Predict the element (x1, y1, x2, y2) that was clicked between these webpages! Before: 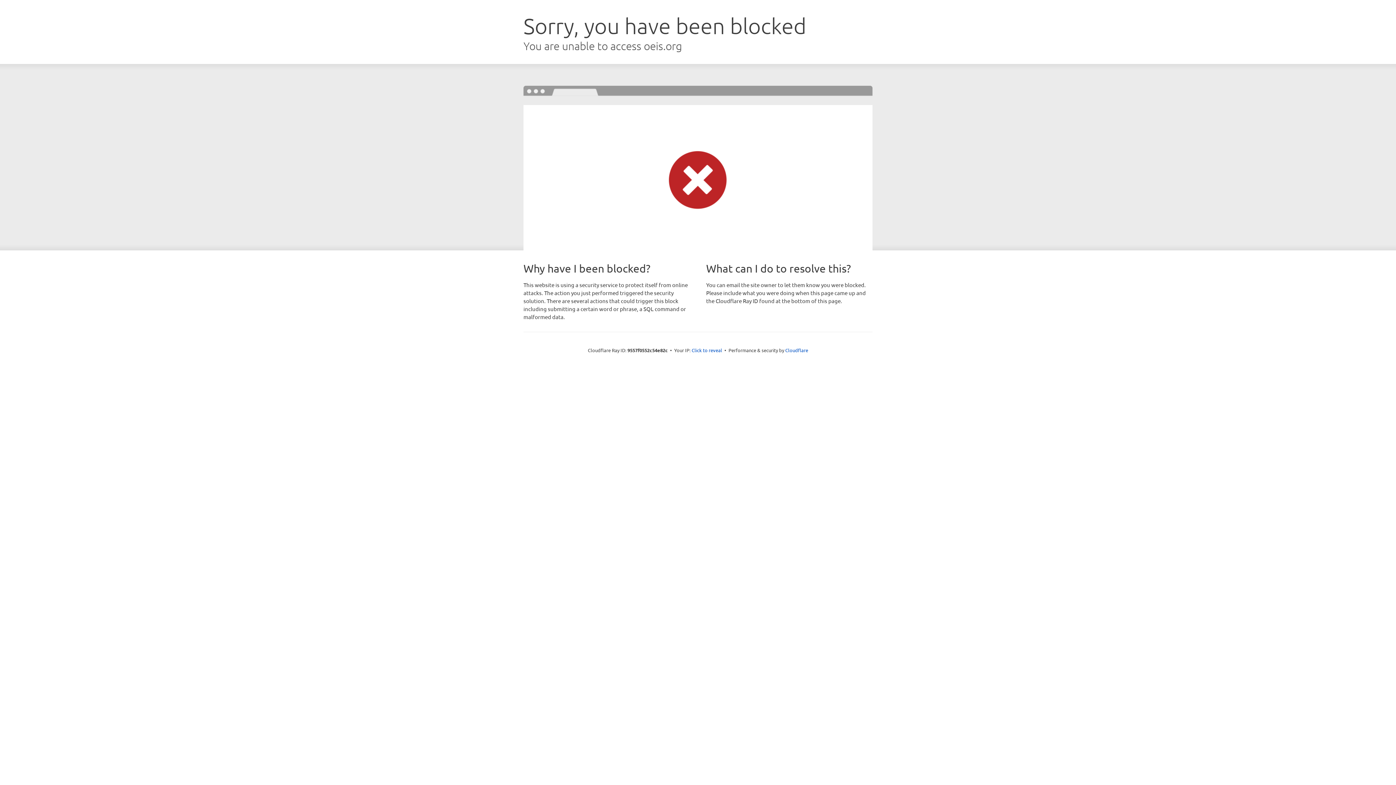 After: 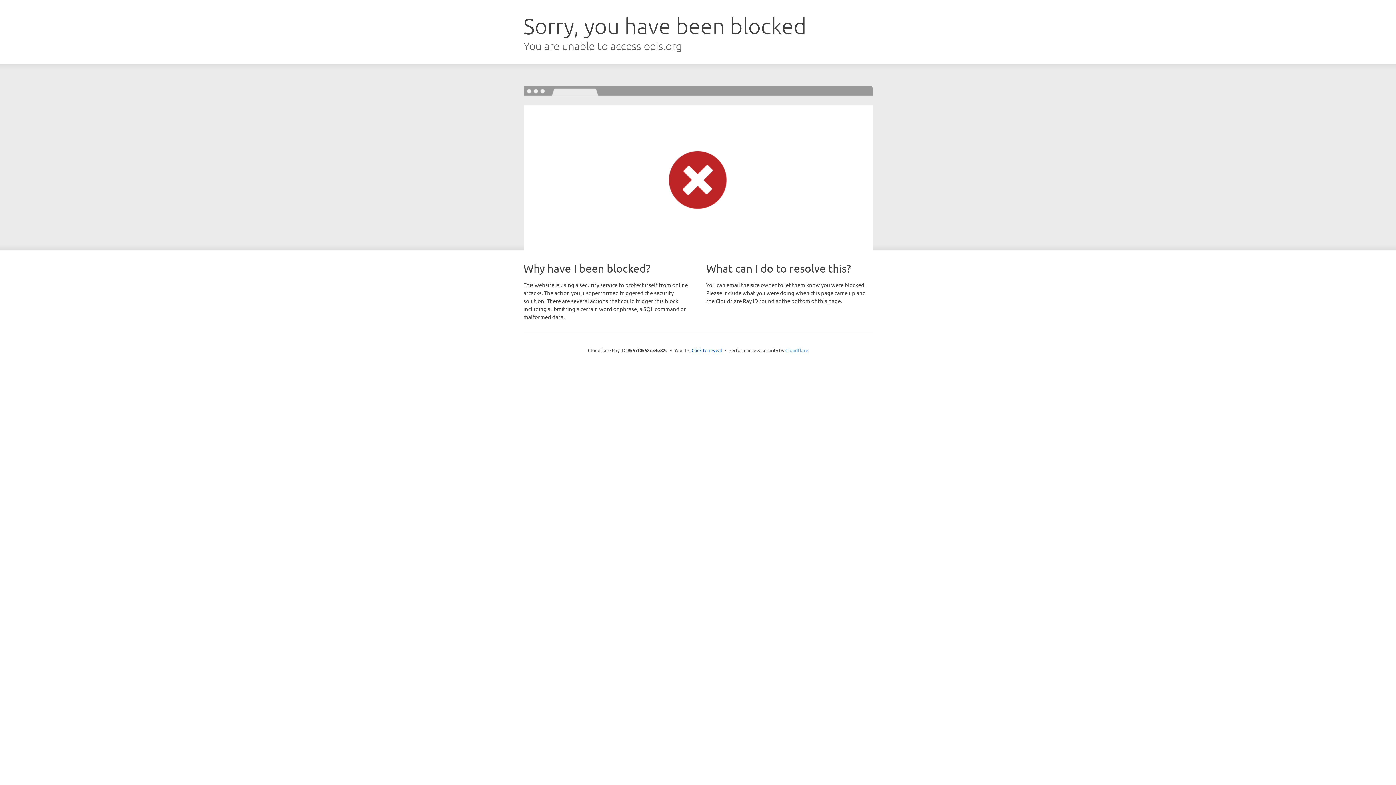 Action: label: Cloudflare bbox: (785, 347, 808, 353)